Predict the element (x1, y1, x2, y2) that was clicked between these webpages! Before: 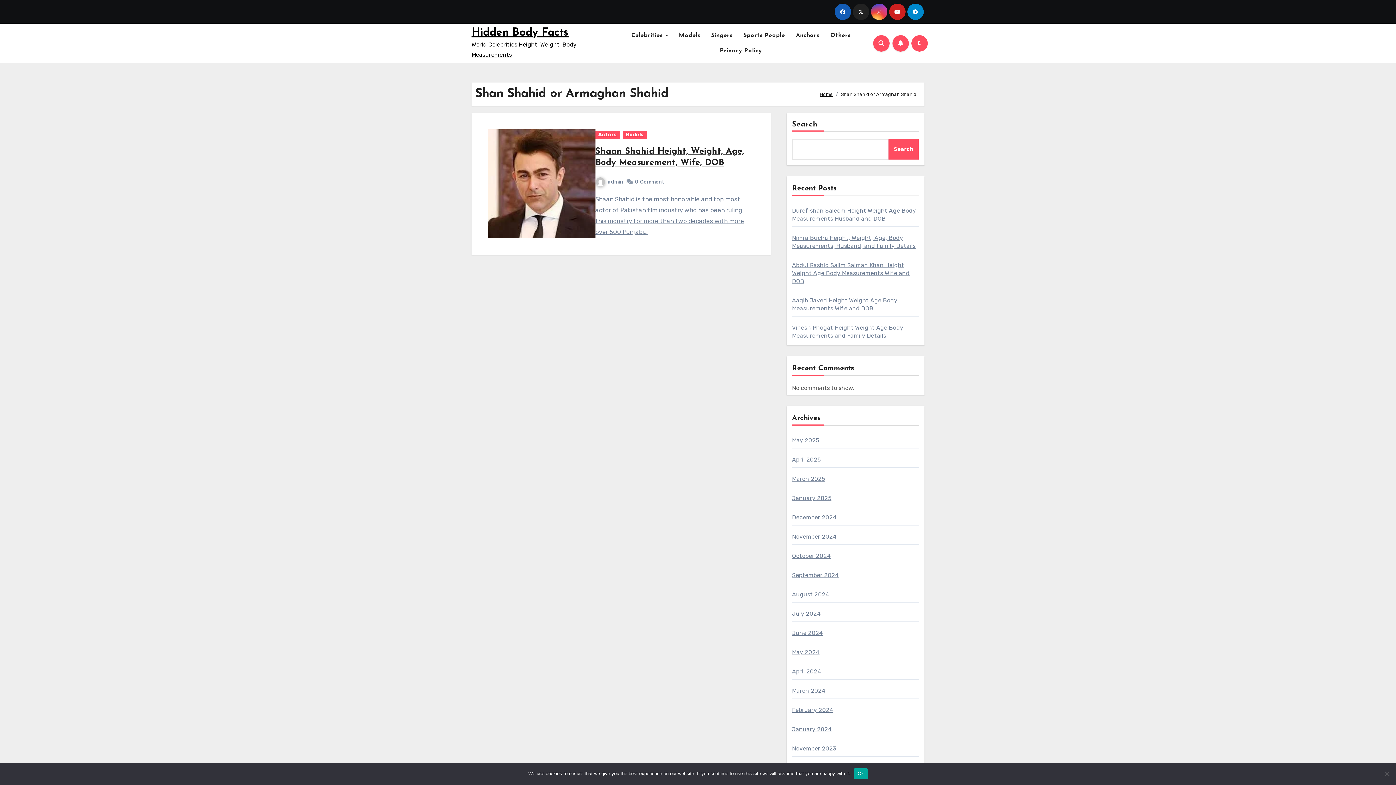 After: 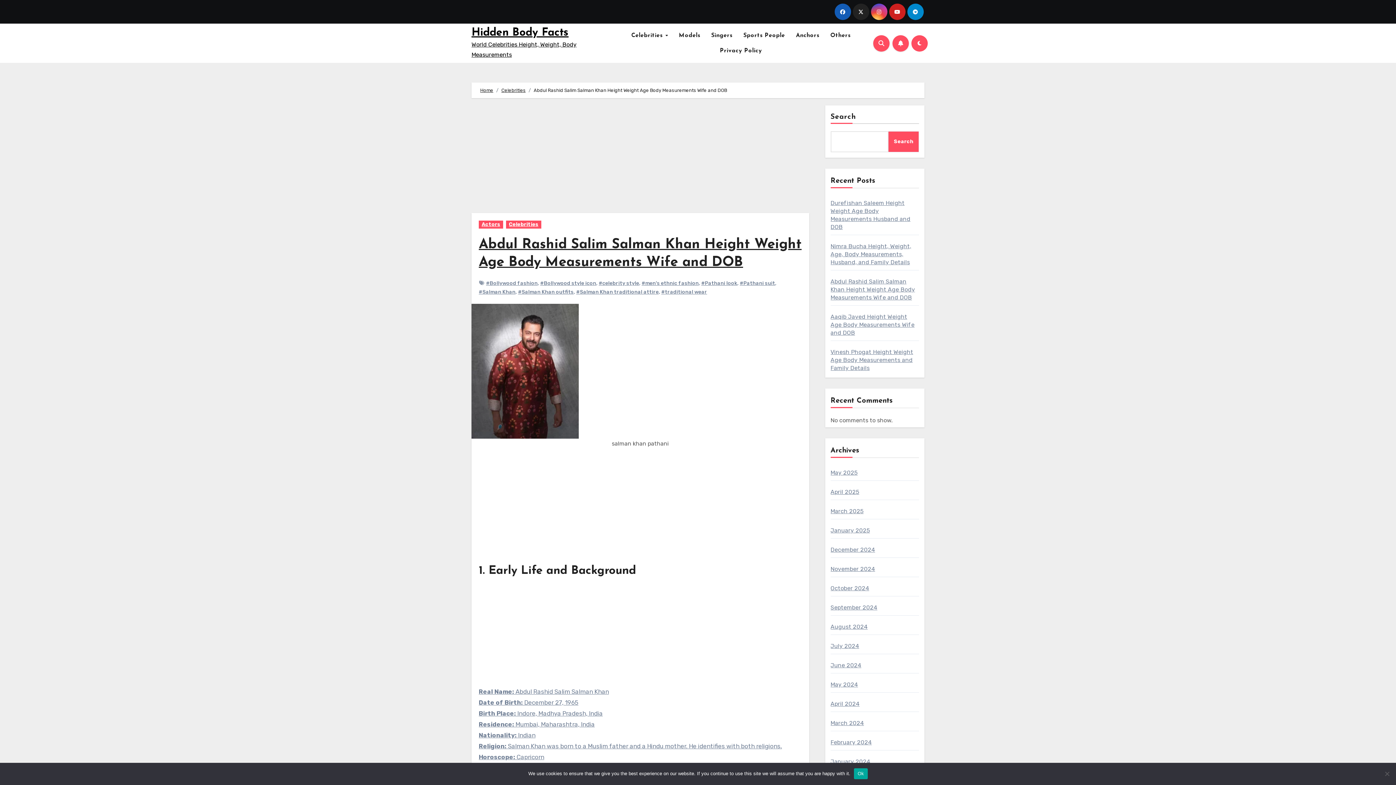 Action: bbox: (792, 261, 909, 284) label: Abdul Rashid Salim Salman Khan Height Weight Age Body Measurements Wife and DOB